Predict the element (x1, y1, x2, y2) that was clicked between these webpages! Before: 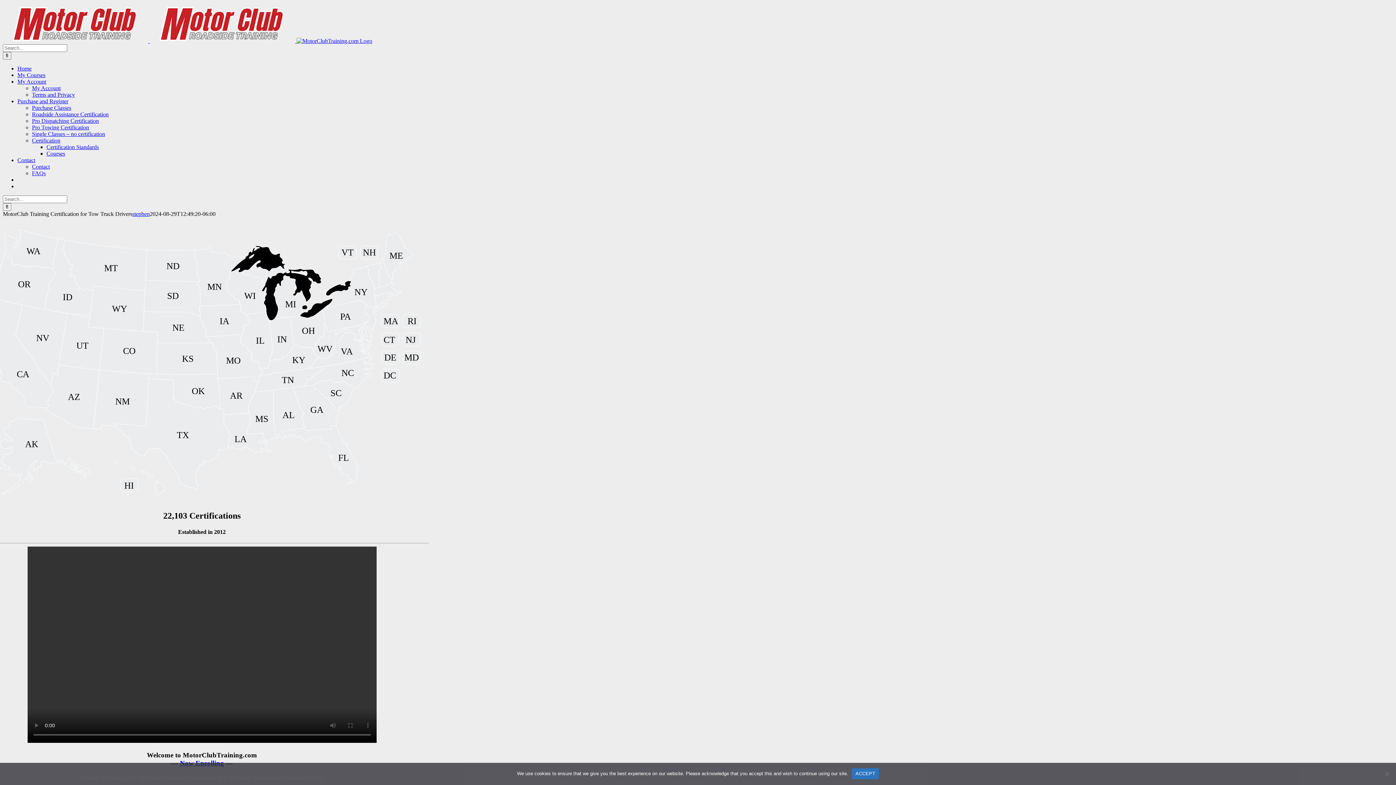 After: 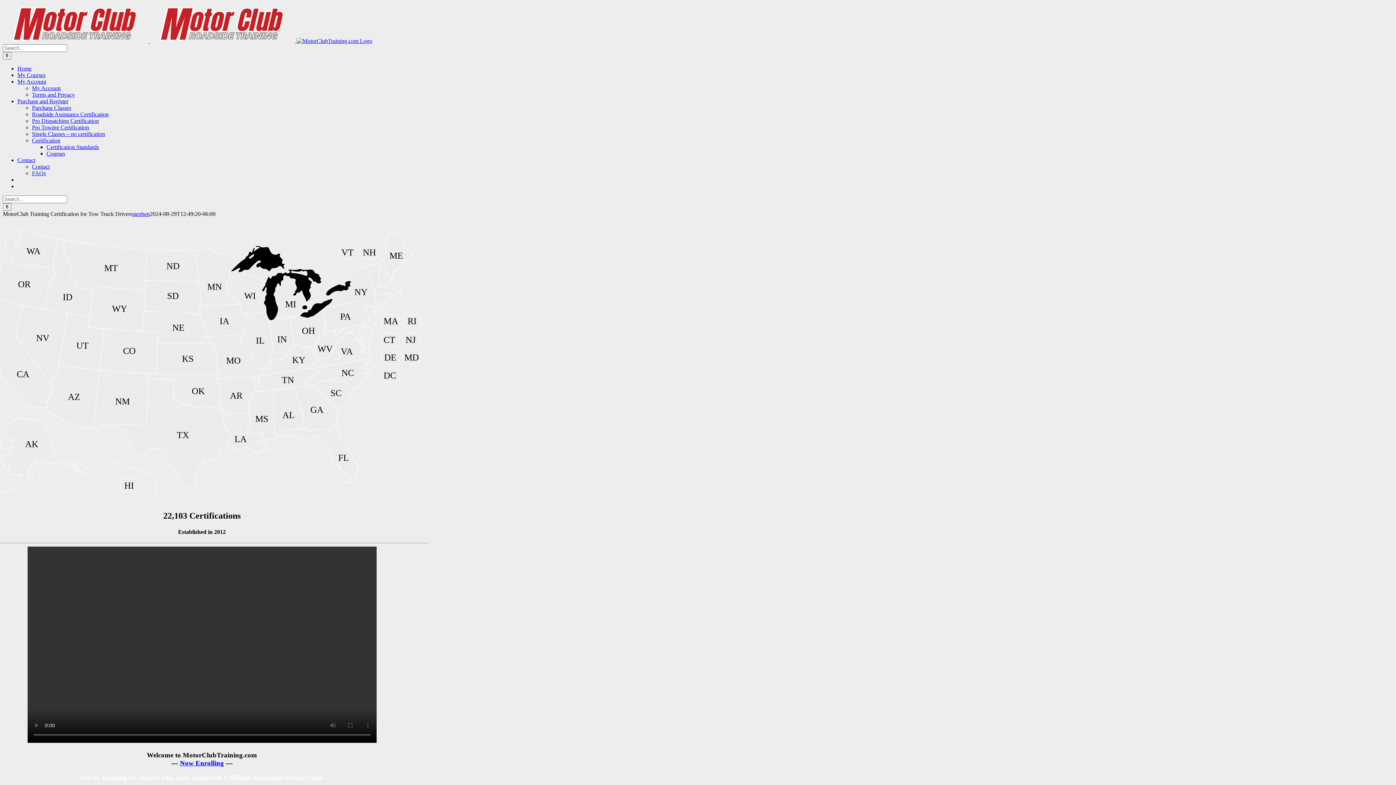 Action: label: ACCEPT bbox: (852, 768, 879, 779)